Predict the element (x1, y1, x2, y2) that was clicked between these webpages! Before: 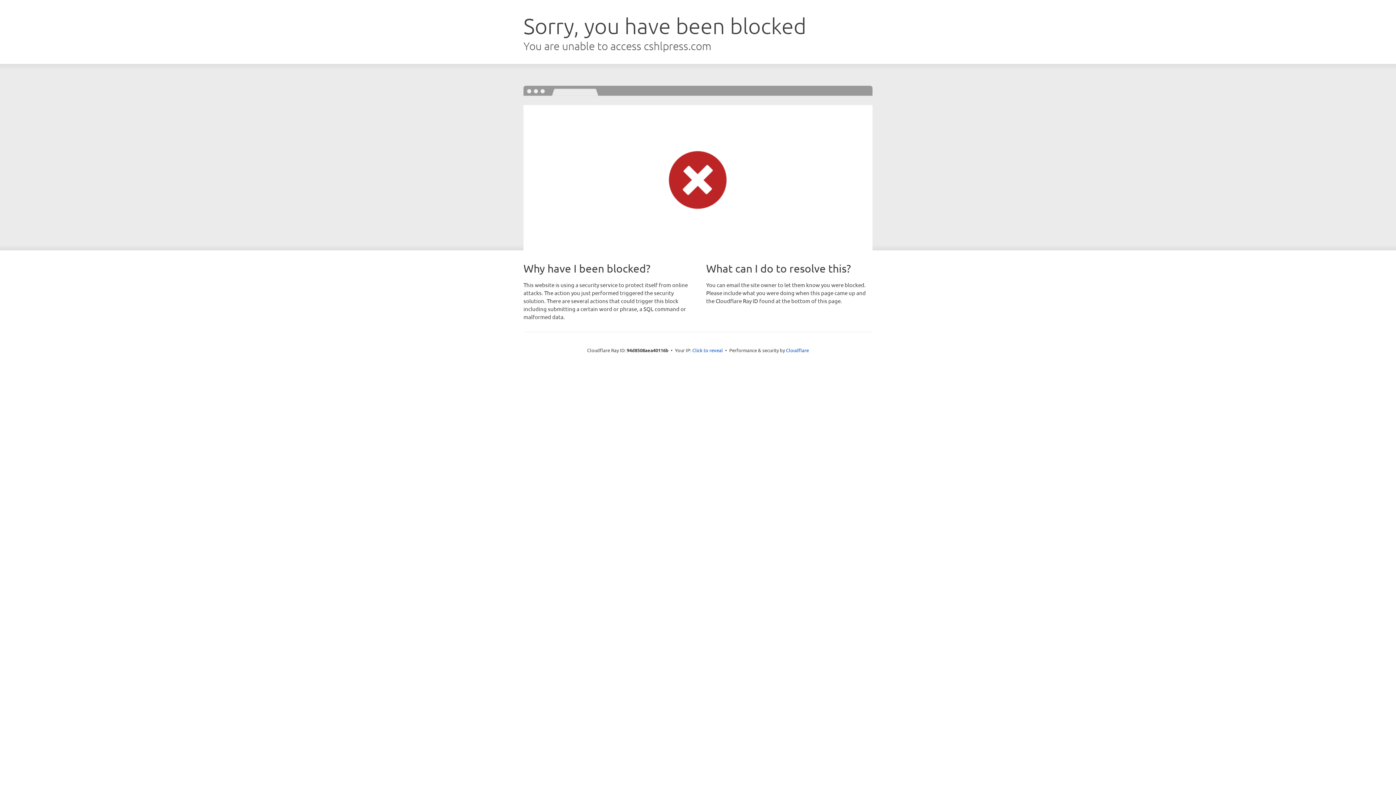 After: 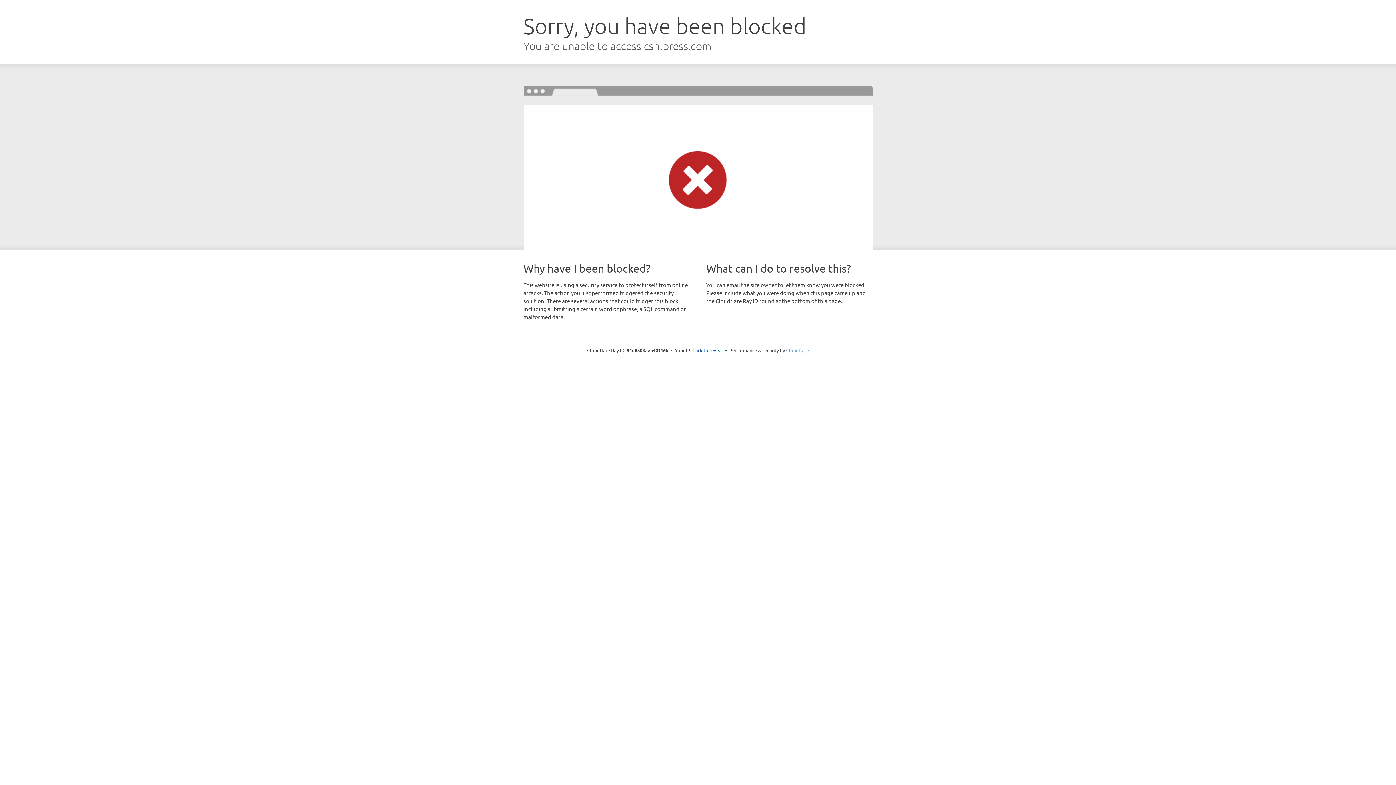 Action: bbox: (786, 347, 809, 353) label: Cloudflare